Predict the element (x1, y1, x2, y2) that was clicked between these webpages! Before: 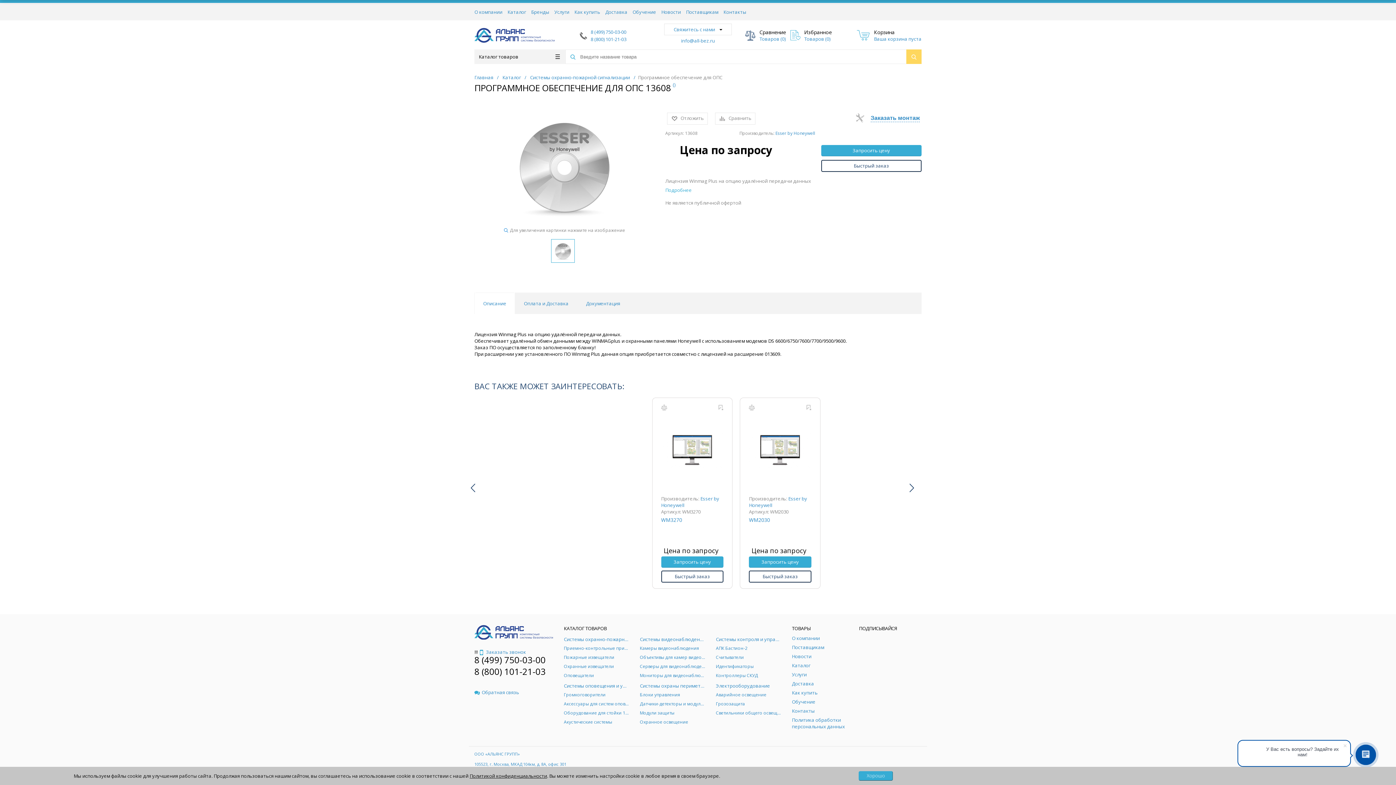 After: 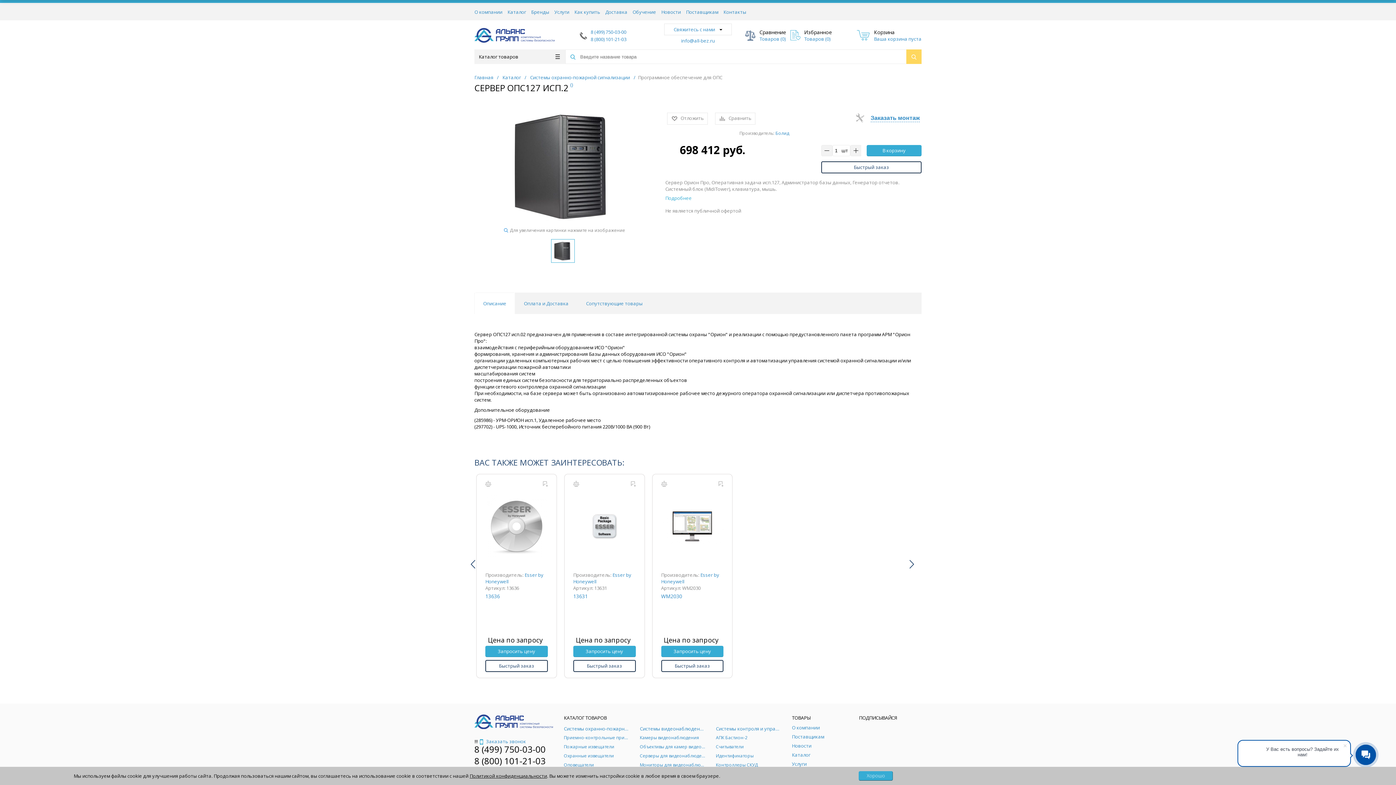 Action: label: Сервер ОПС127 исп.2 bbox: (485, 503, 538, 510)